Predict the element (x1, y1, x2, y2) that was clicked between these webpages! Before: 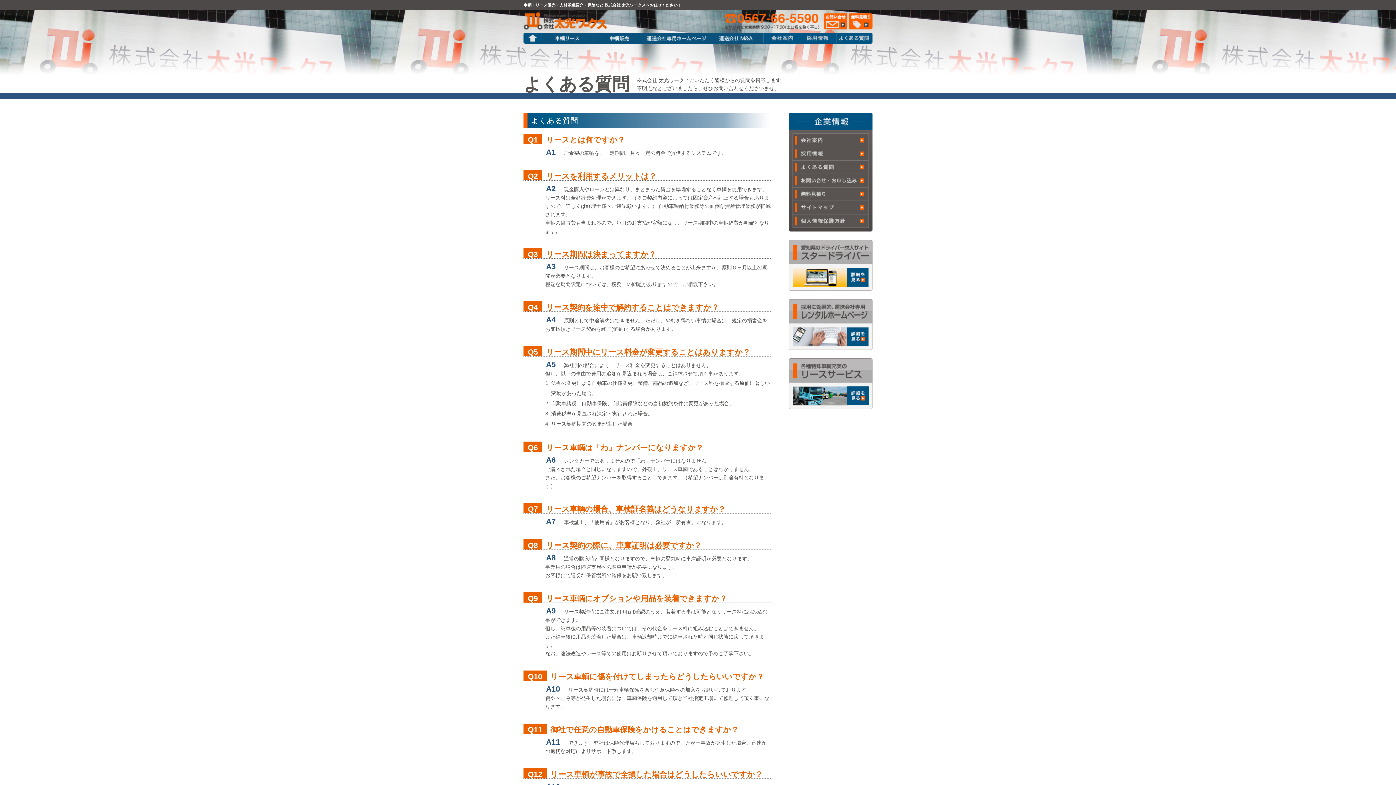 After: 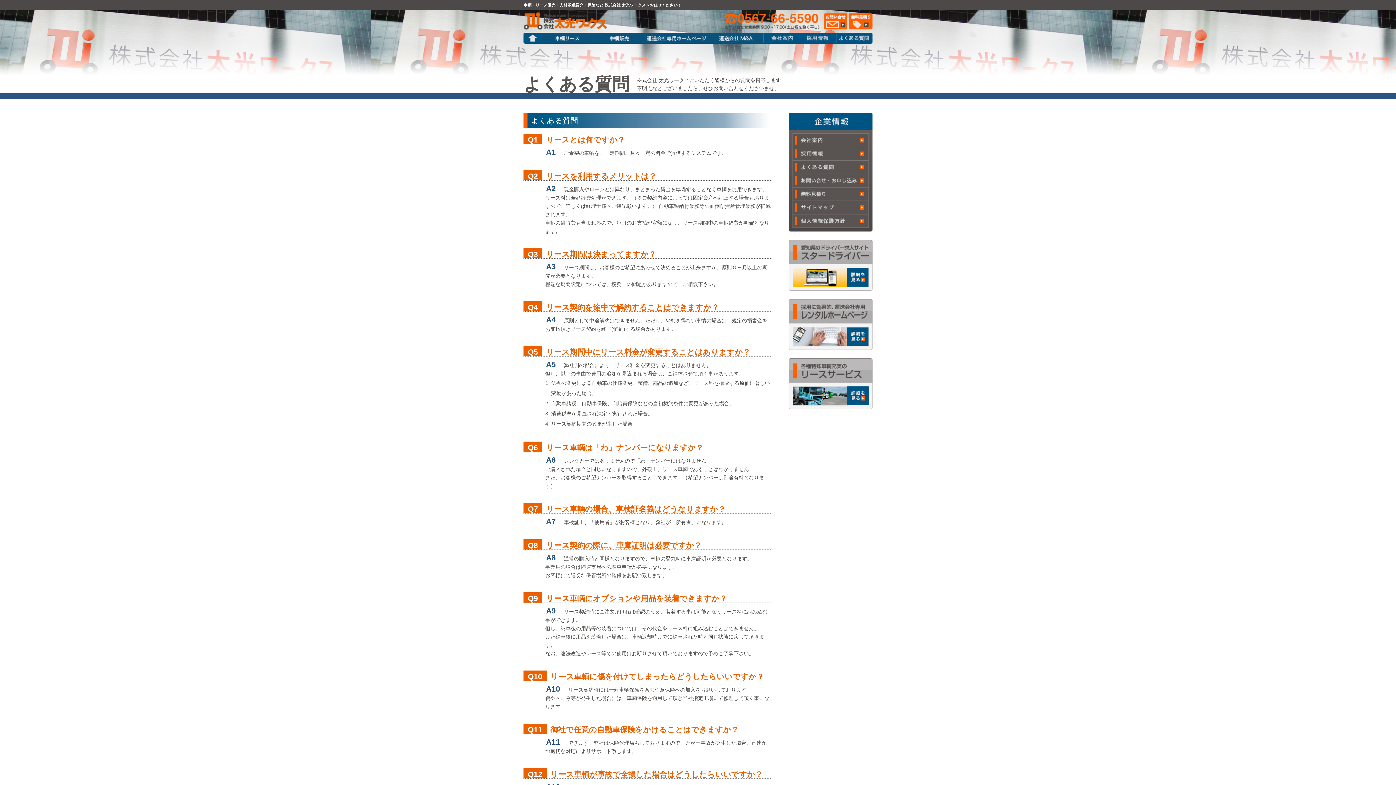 Action: bbox: (836, 33, 872, 39)